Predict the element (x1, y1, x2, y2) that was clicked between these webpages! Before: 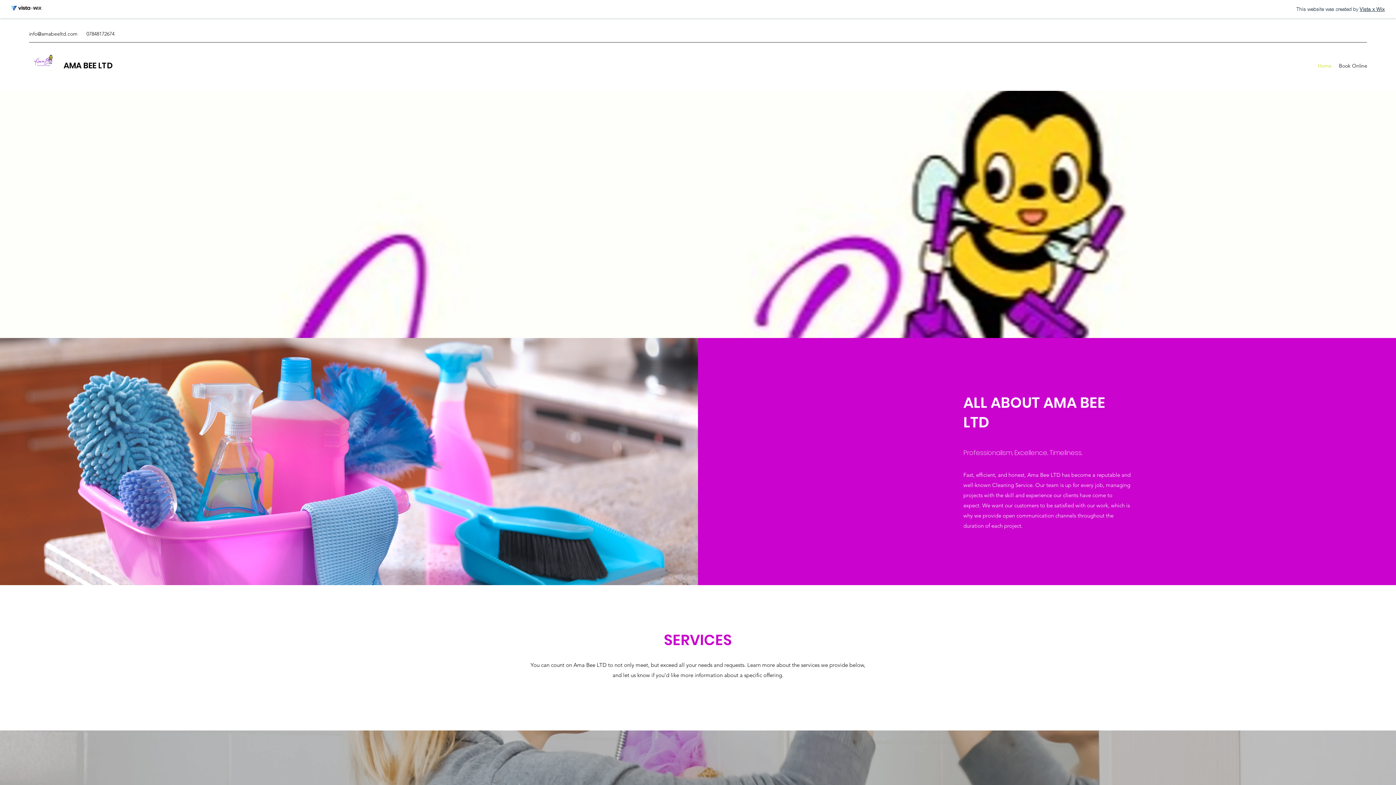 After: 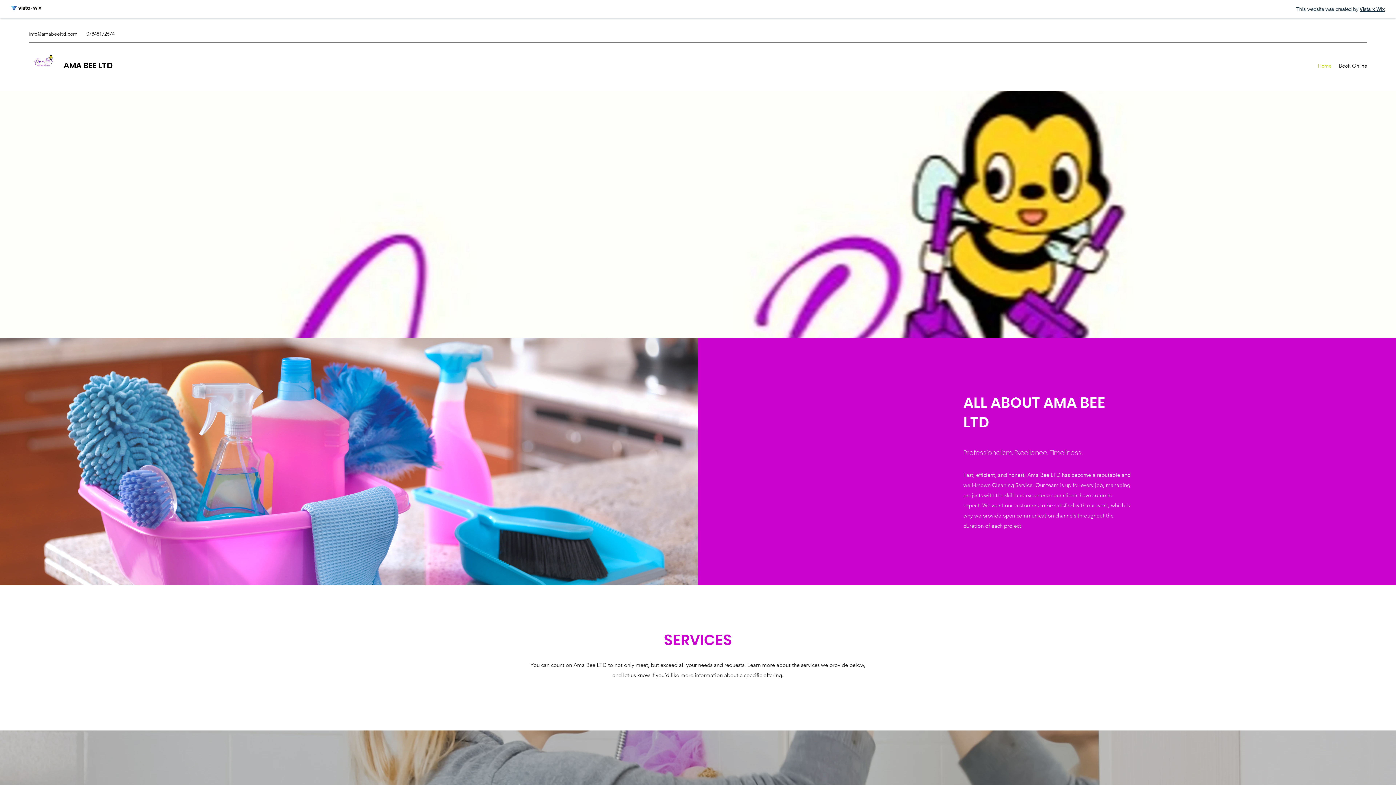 Action: bbox: (1314, 60, 1335, 71) label: Home